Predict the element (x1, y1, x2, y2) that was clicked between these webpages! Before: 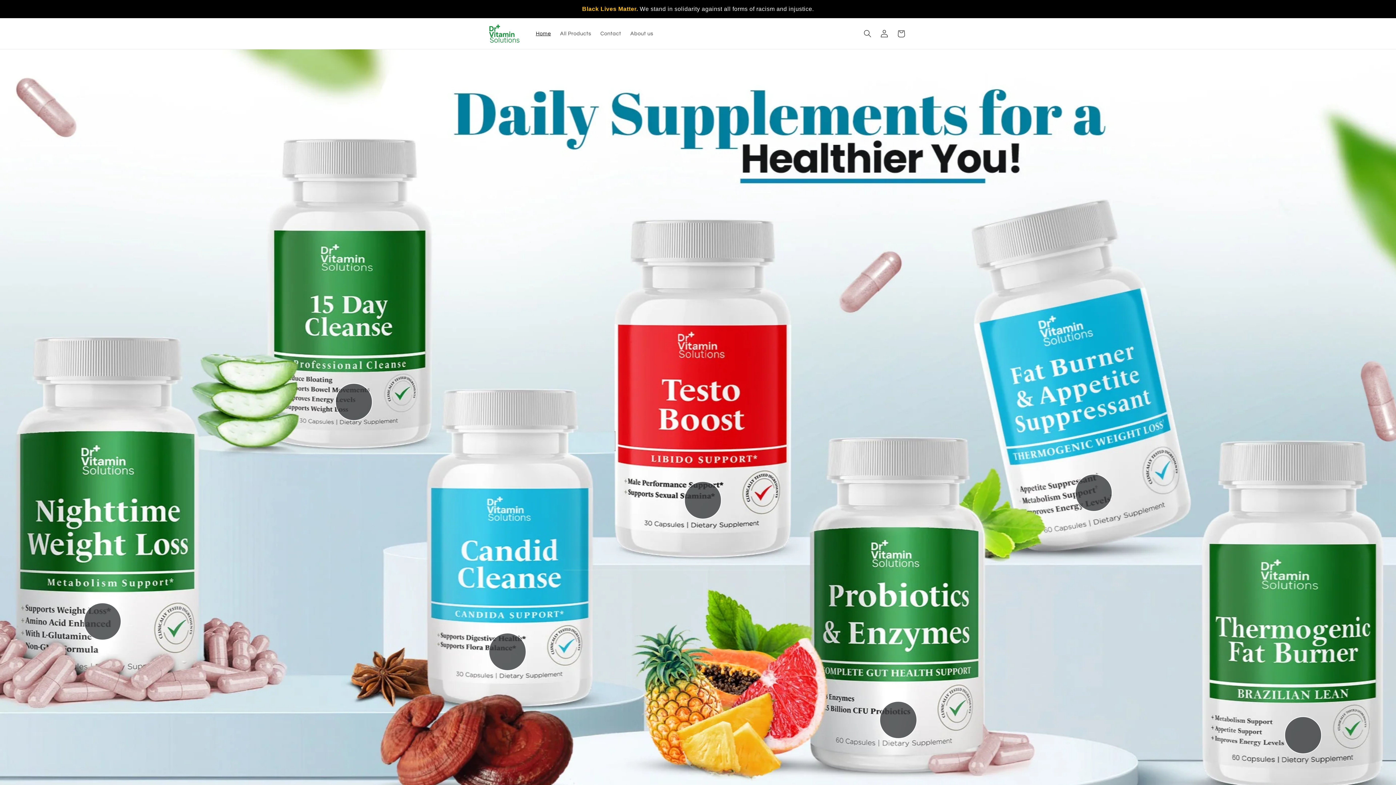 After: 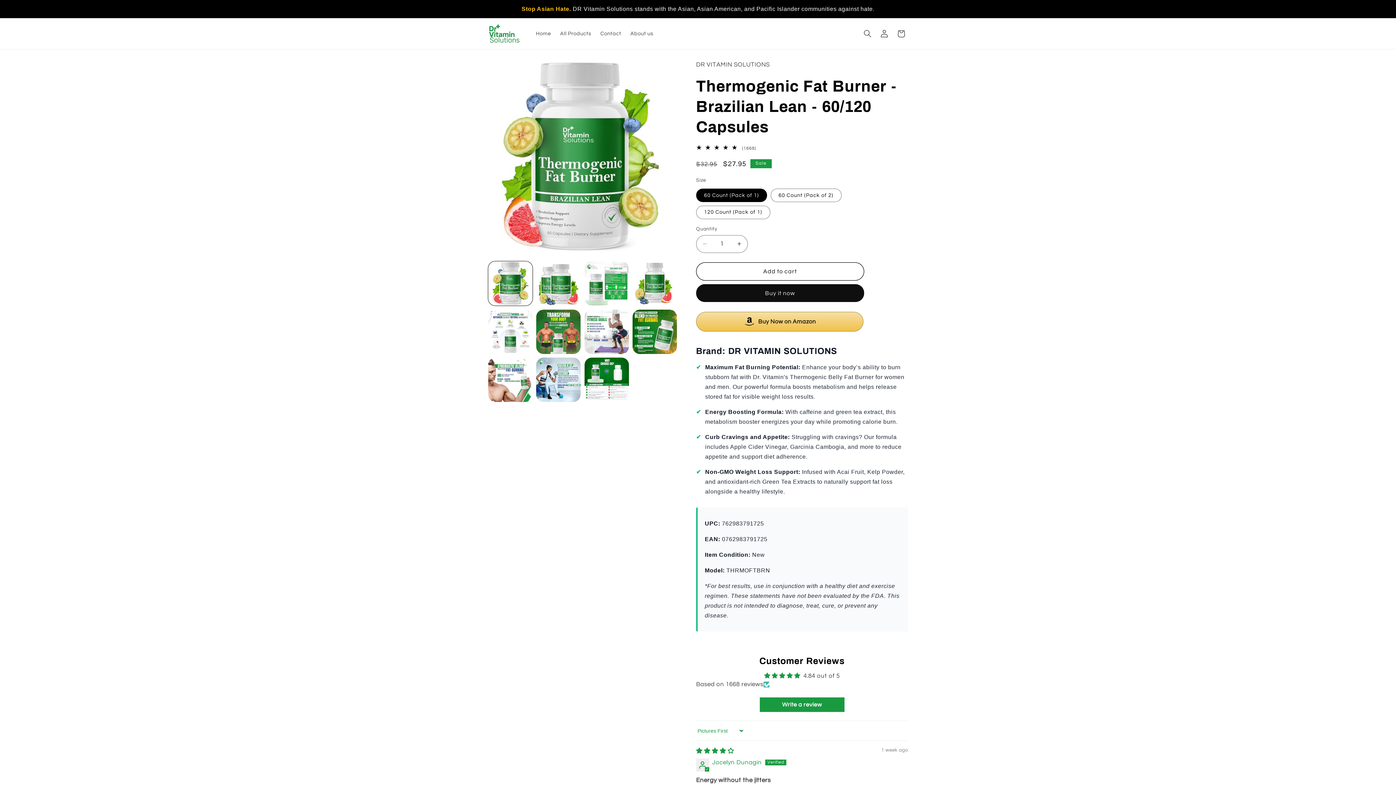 Action: bbox: (1284, 716, 1322, 754)